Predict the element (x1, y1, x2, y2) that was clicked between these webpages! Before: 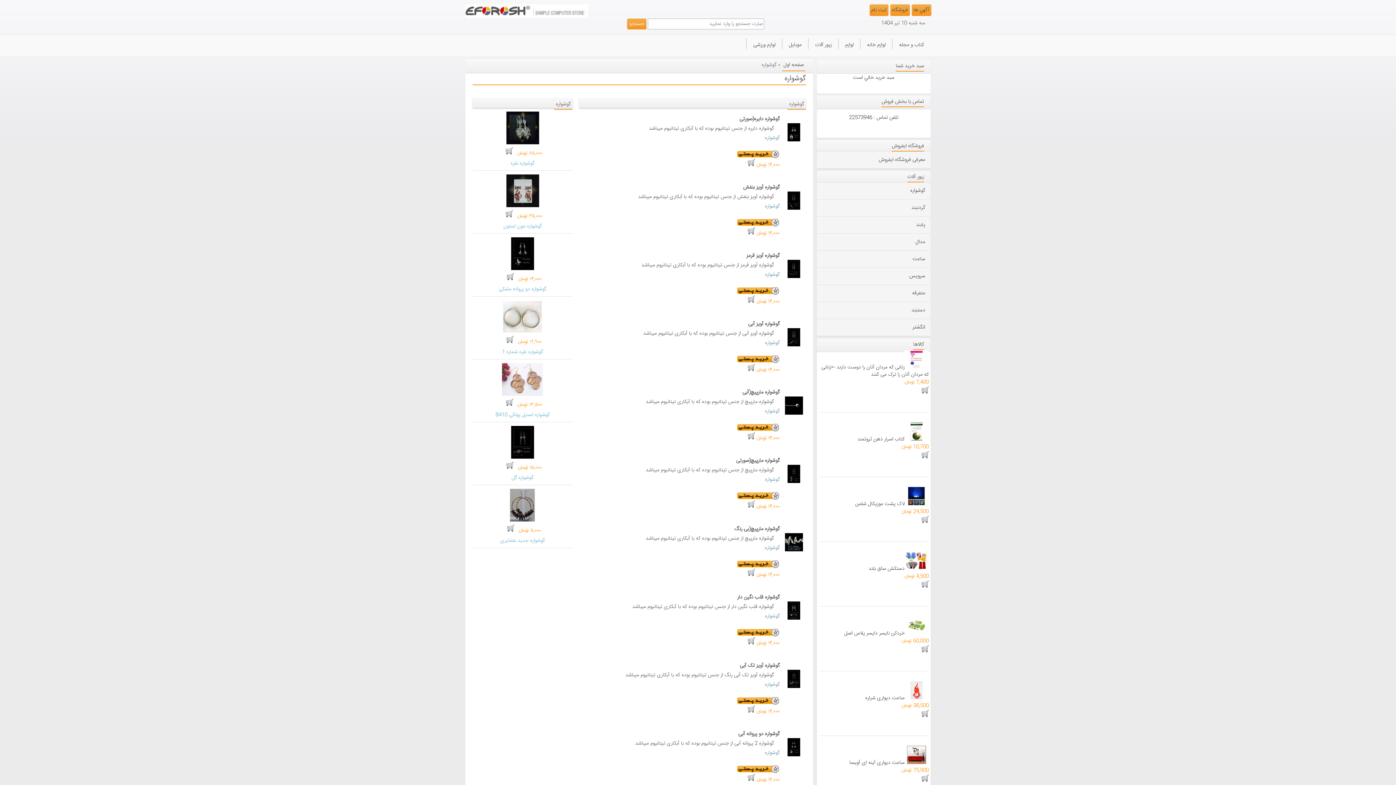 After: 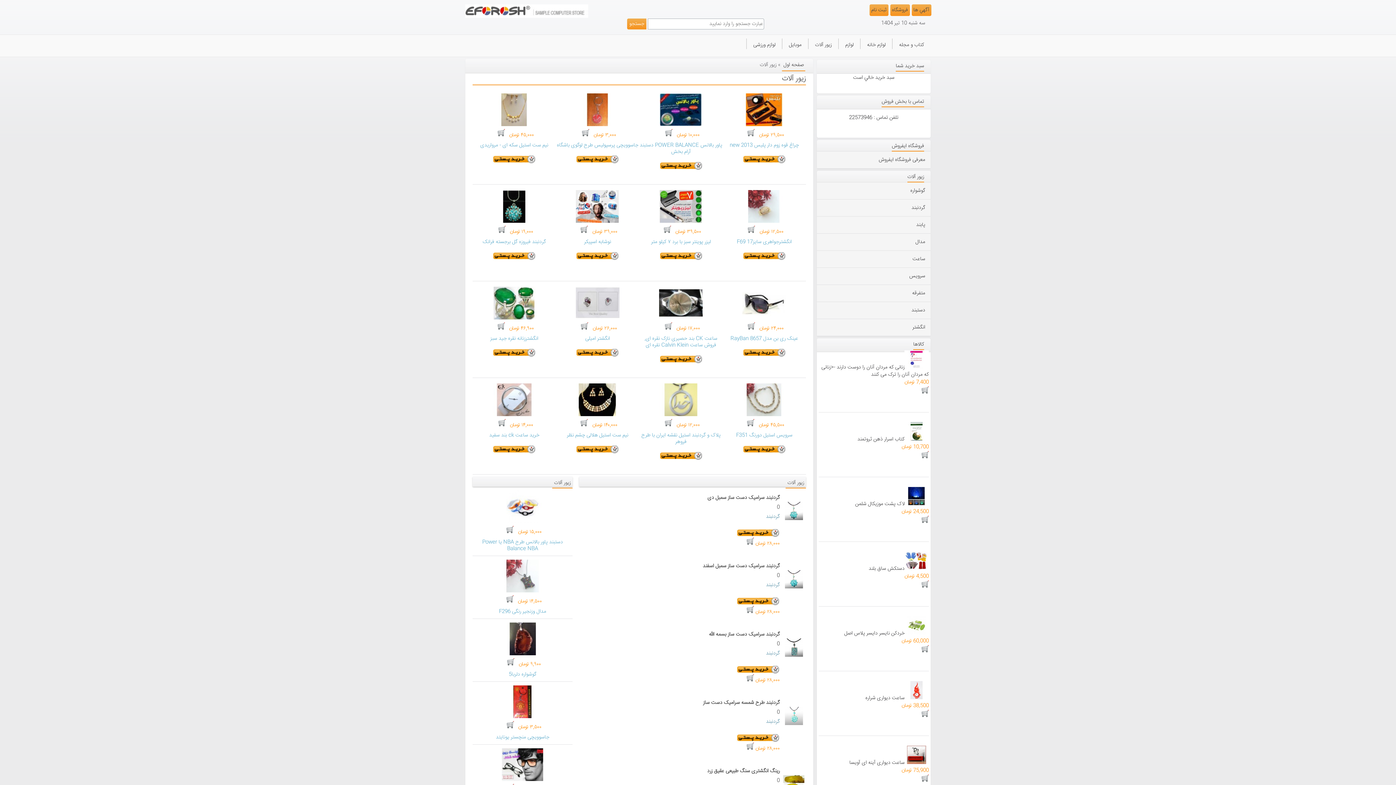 Action: label: زیور آلات bbox: (907, 173, 924, 182)